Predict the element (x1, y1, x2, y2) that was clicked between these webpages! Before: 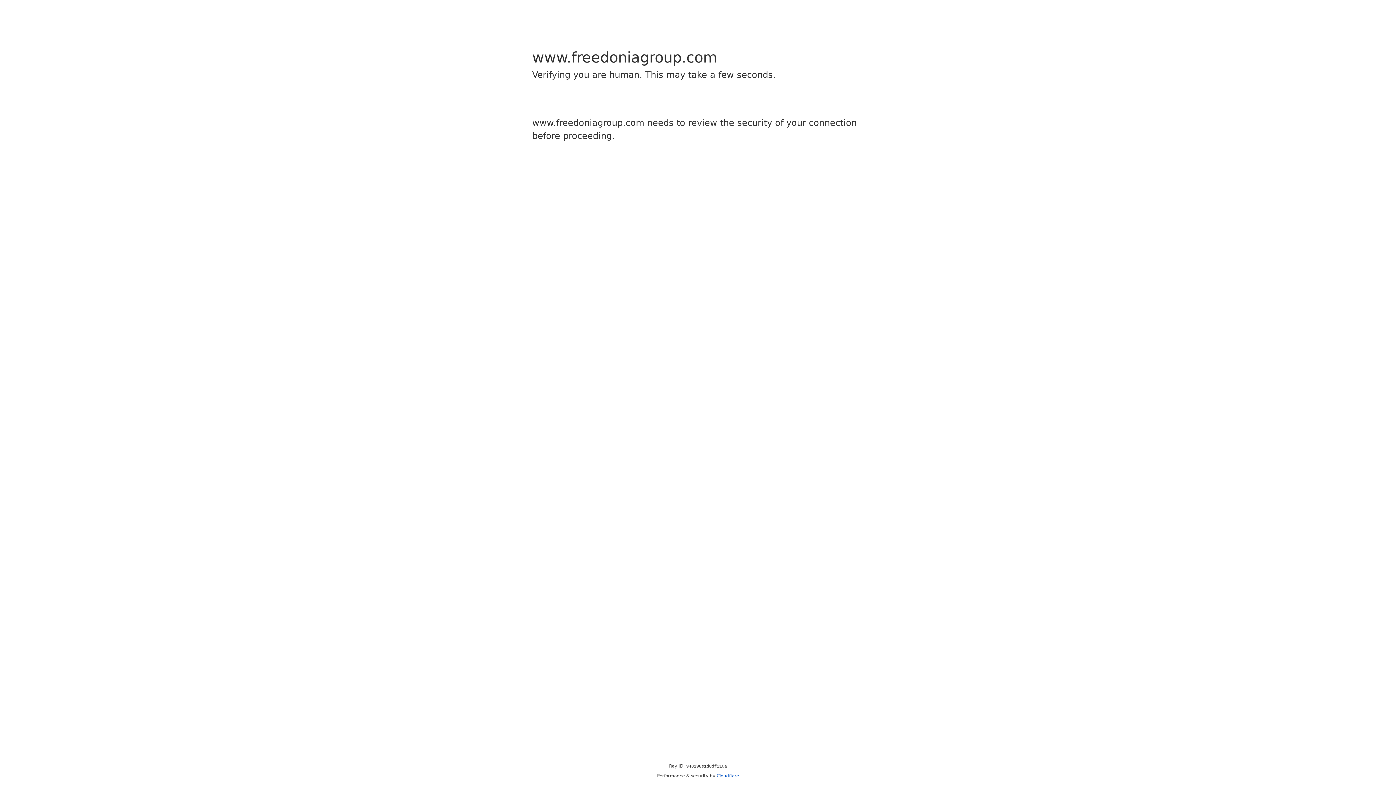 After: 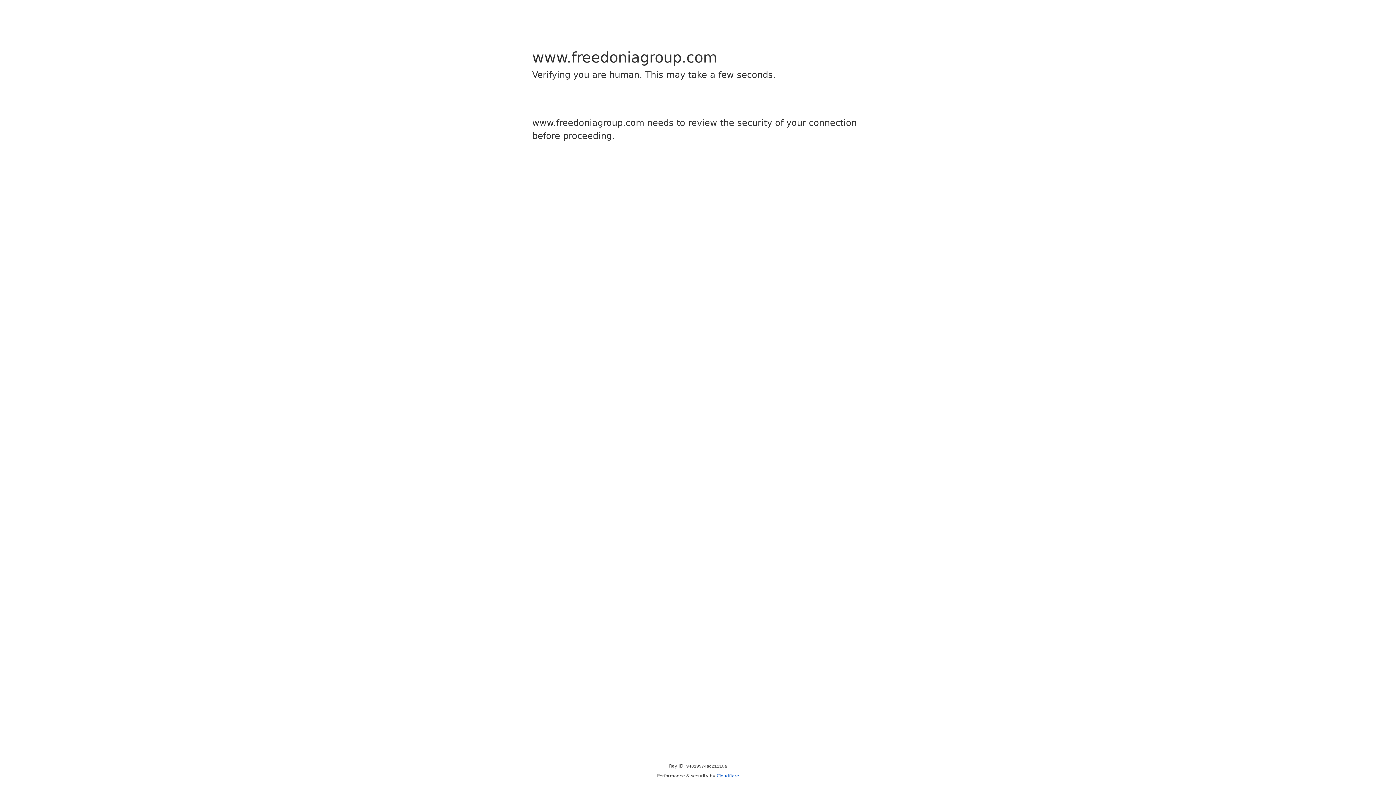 Action: bbox: (716, 773, 739, 778) label: Cloudflare